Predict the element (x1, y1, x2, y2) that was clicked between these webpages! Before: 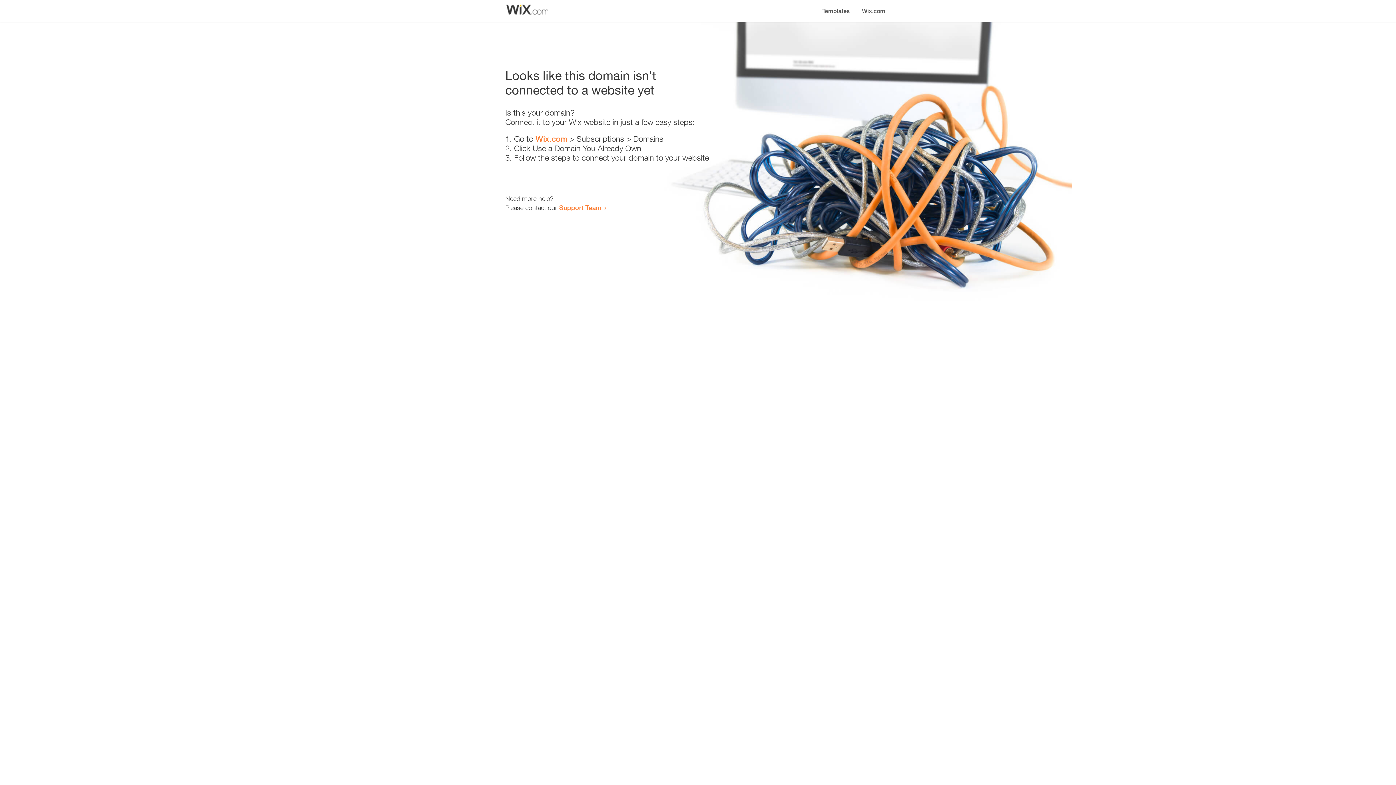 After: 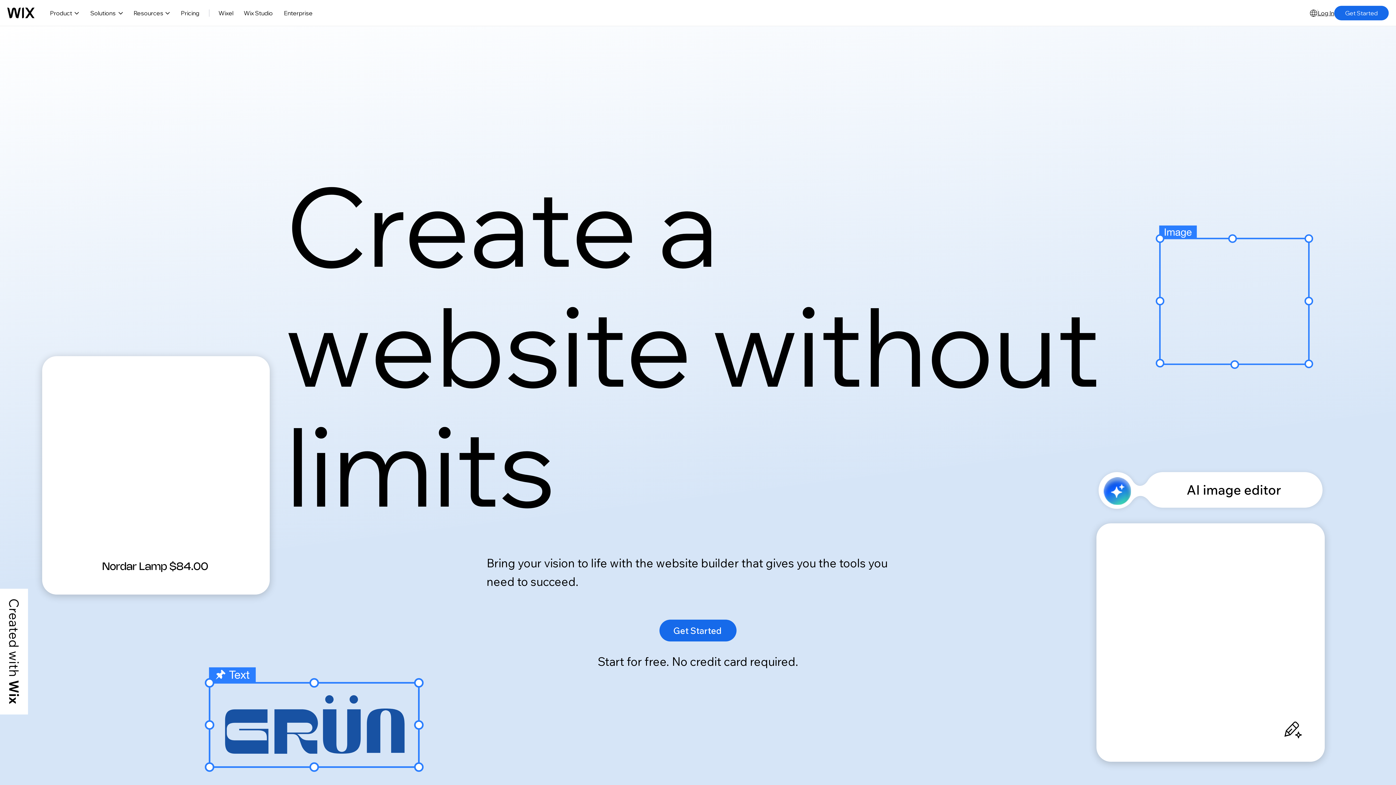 Action: bbox: (856, 0, 890, 14) label: Wix.com